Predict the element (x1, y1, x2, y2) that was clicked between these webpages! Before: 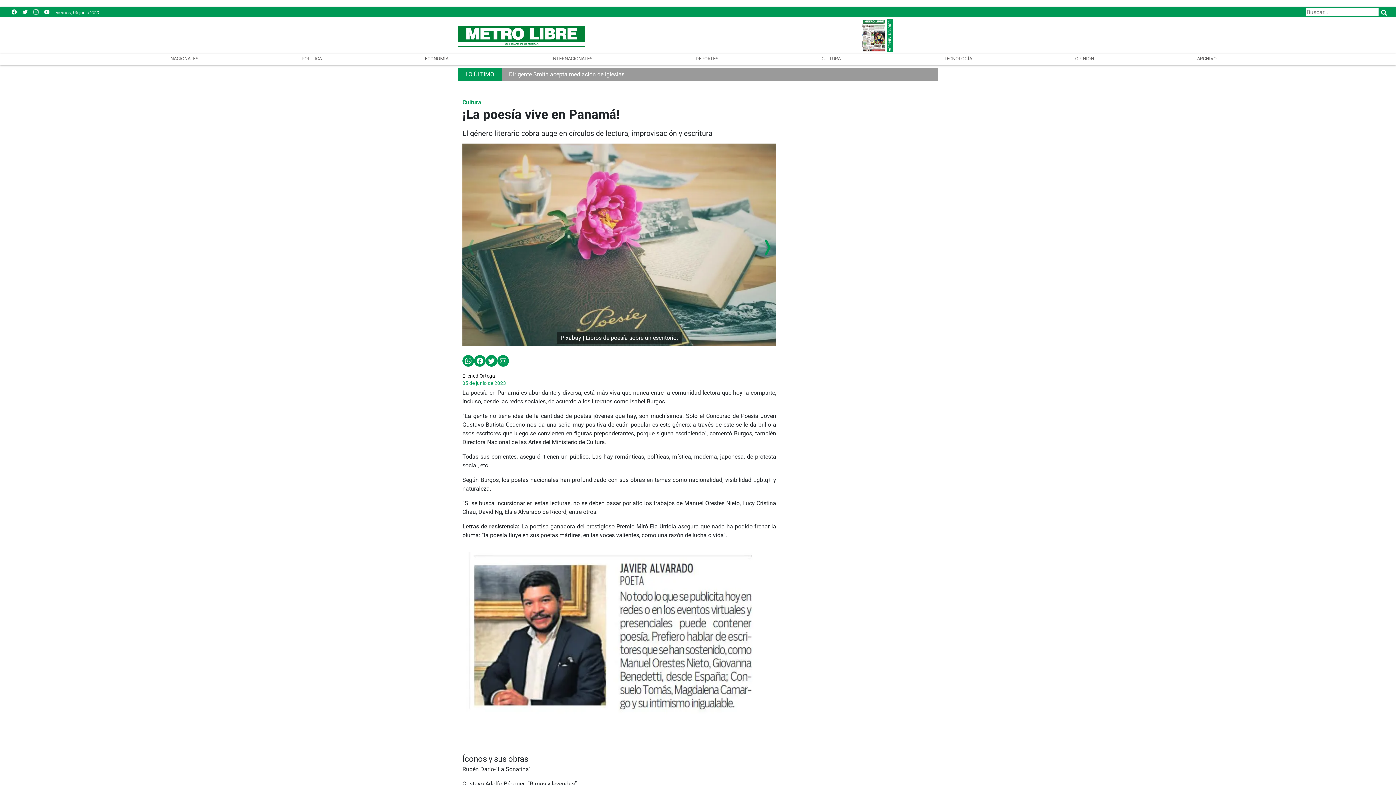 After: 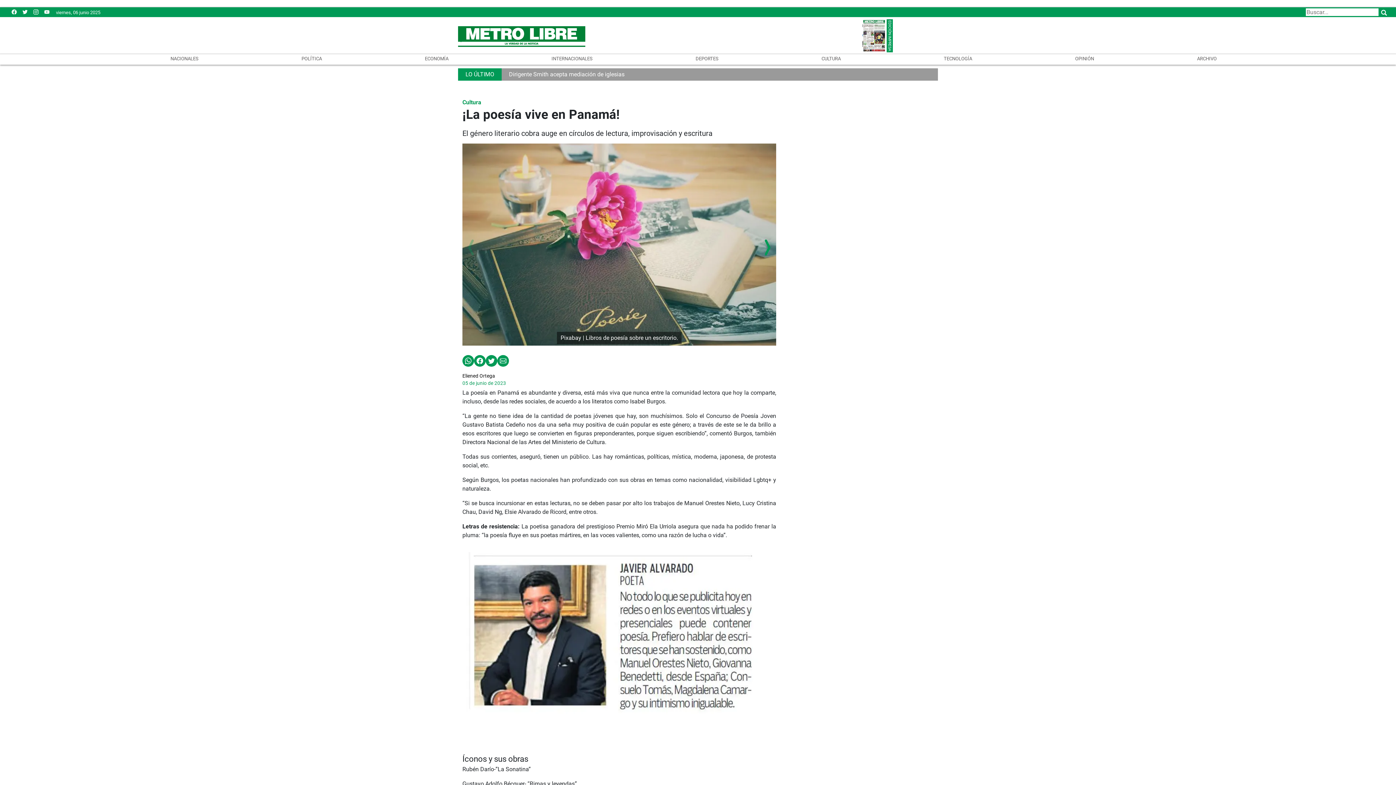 Action: bbox: (862, 19, 893, 52)